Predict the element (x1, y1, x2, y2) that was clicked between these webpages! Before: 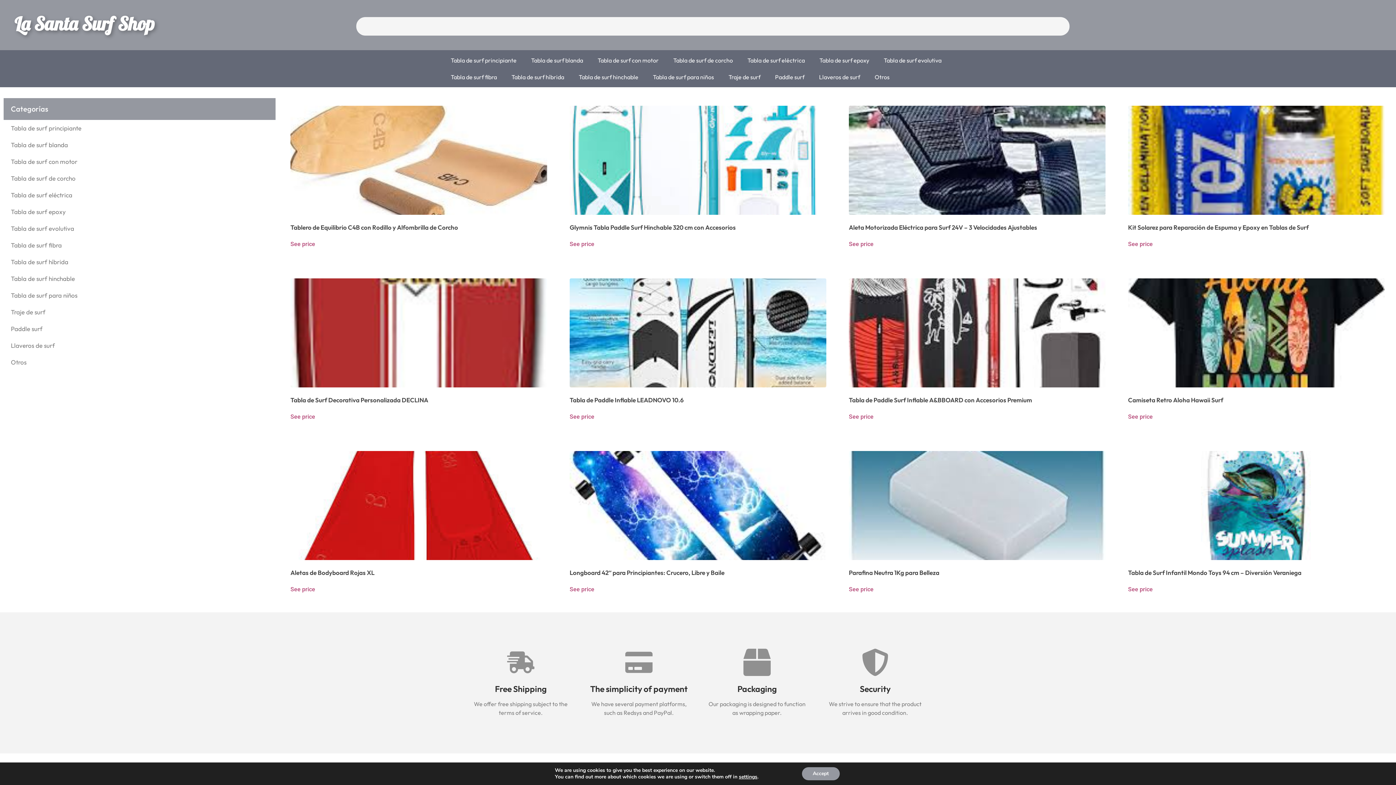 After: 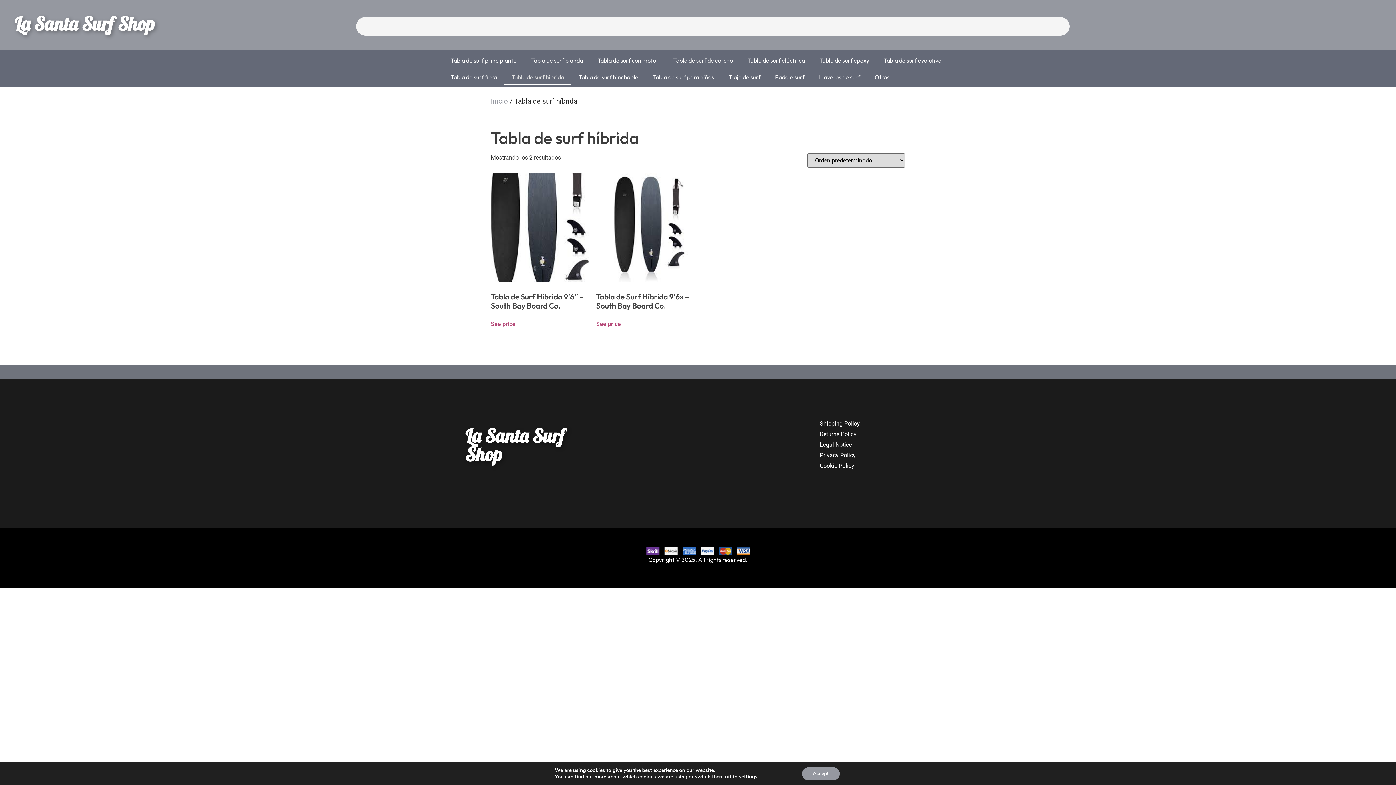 Action: label: Tabla de surf híbrida bbox: (3, 253, 275, 270)